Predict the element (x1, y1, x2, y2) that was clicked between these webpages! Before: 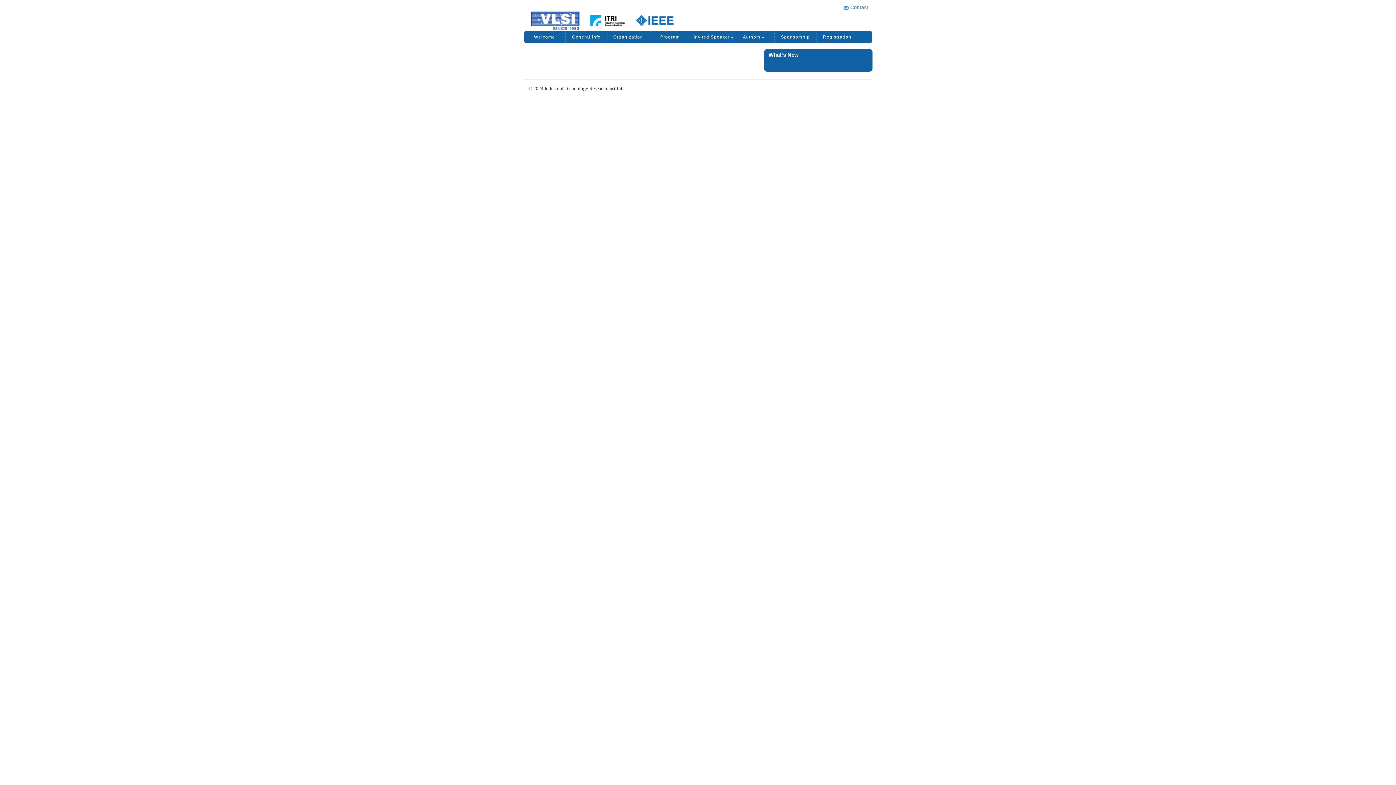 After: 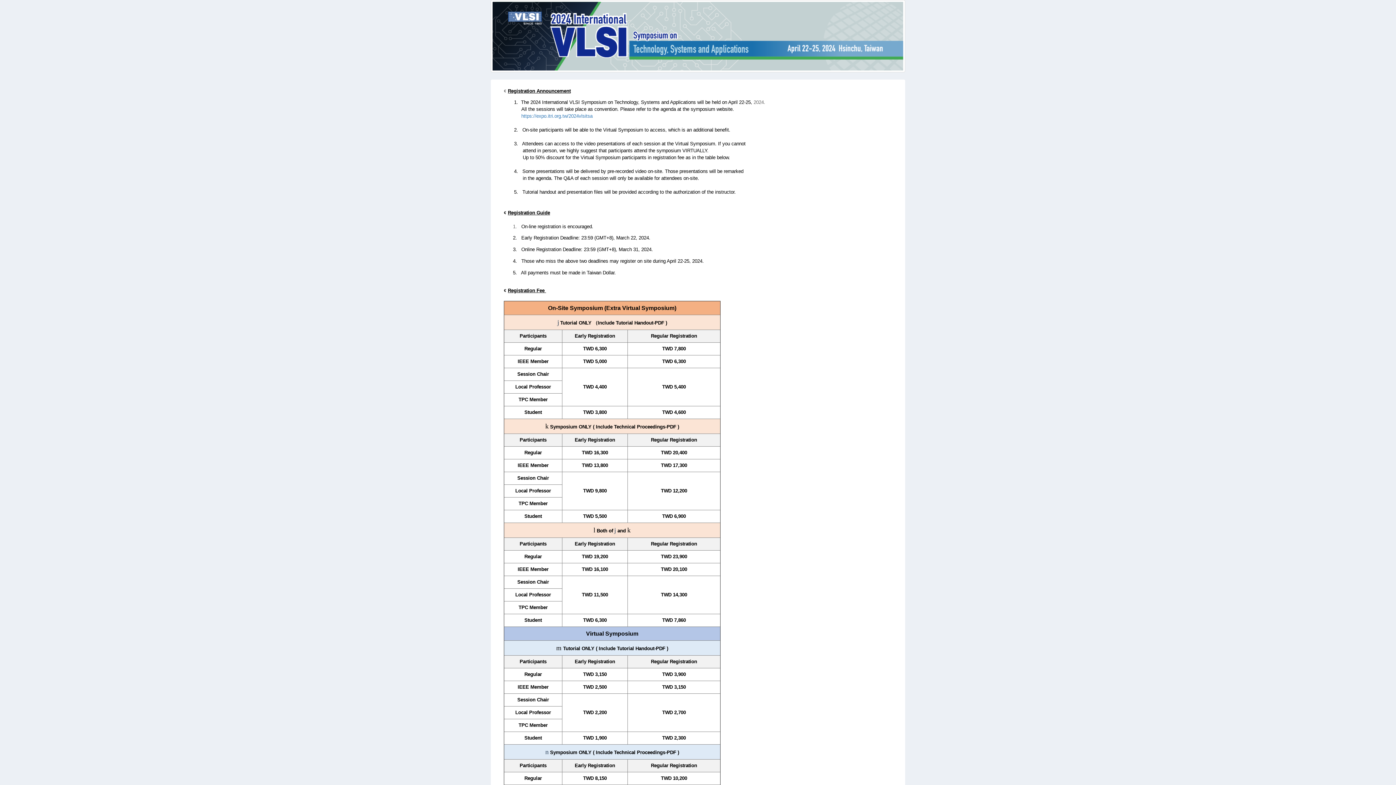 Action: label: Registration bbox: (816, 31, 858, 42)